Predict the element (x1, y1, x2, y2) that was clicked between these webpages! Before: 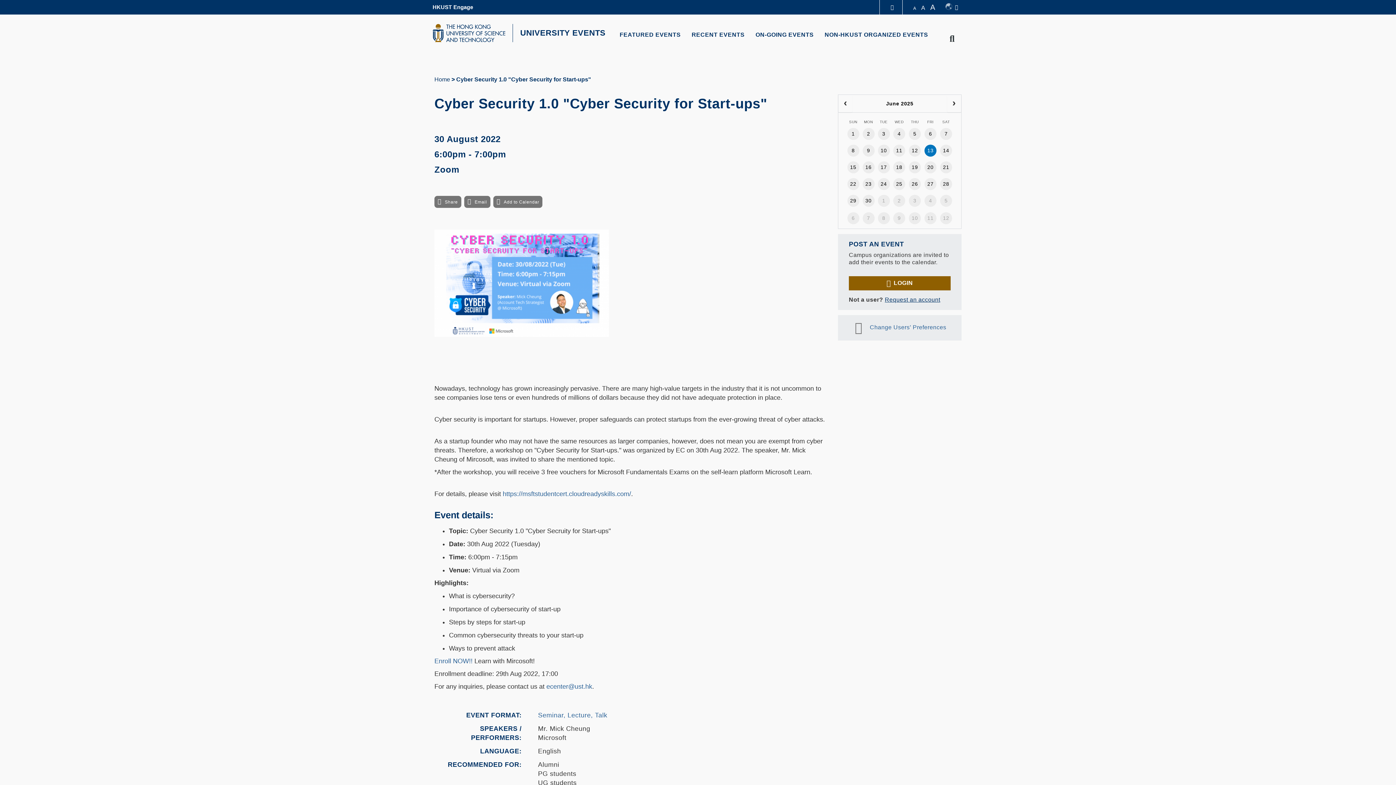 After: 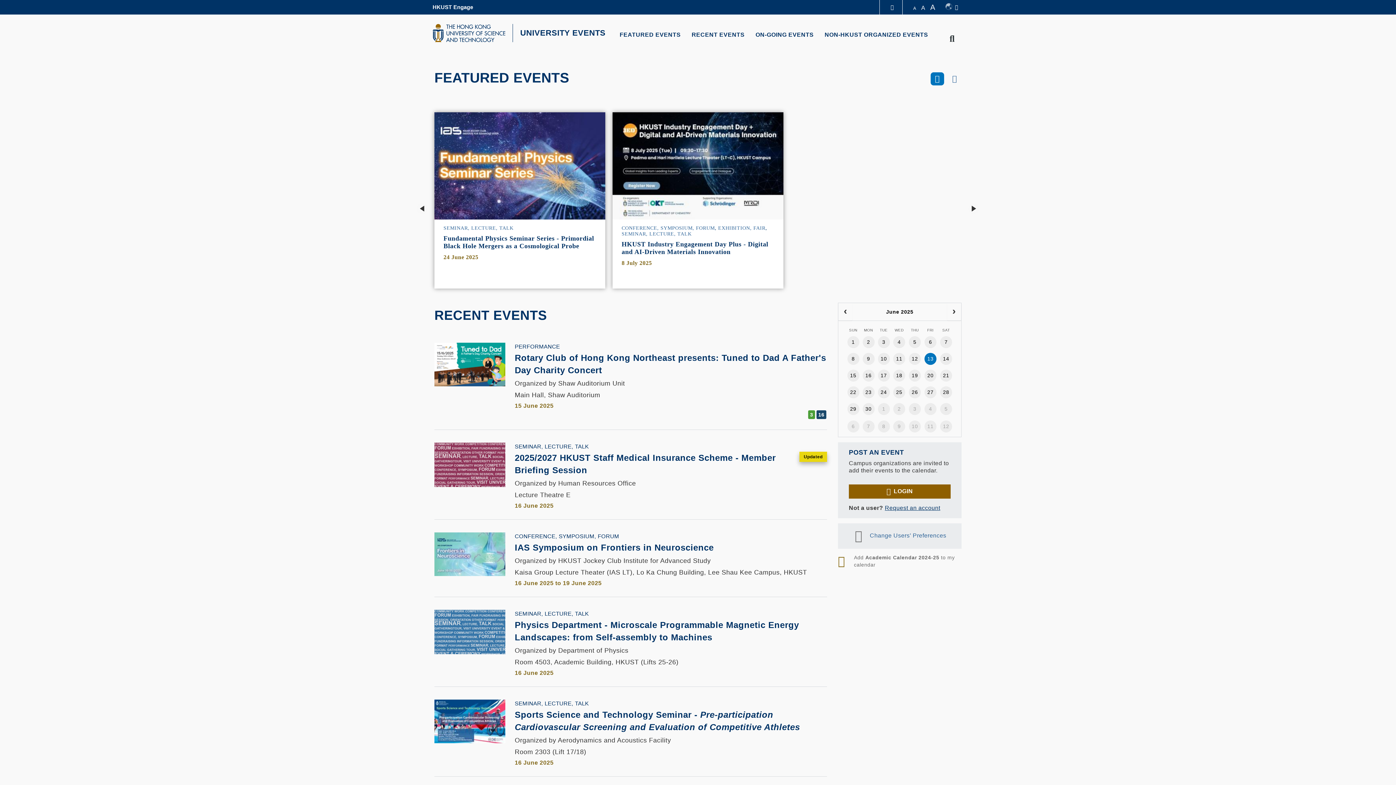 Action: bbox: (520, 28, 605, 37) label: UNIVERSITY EVENTS